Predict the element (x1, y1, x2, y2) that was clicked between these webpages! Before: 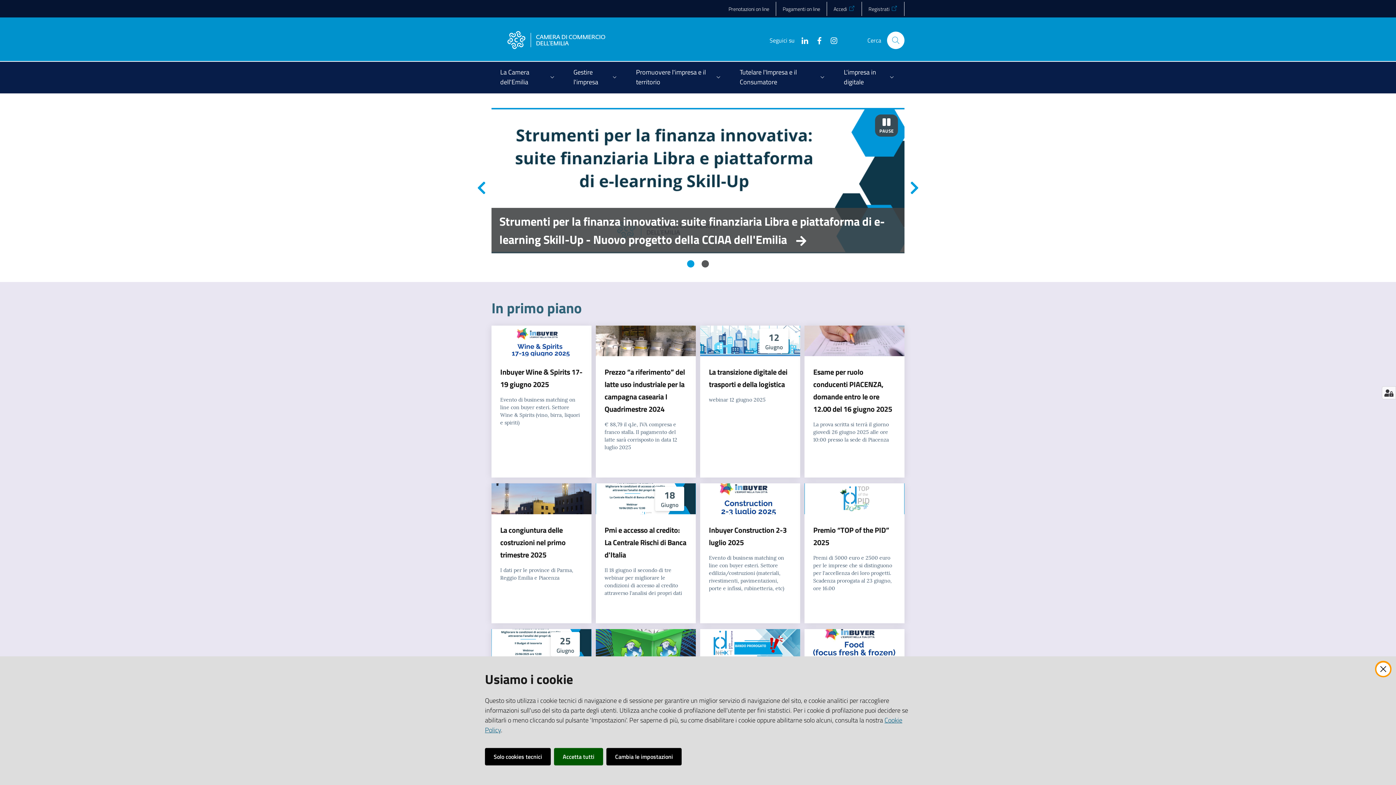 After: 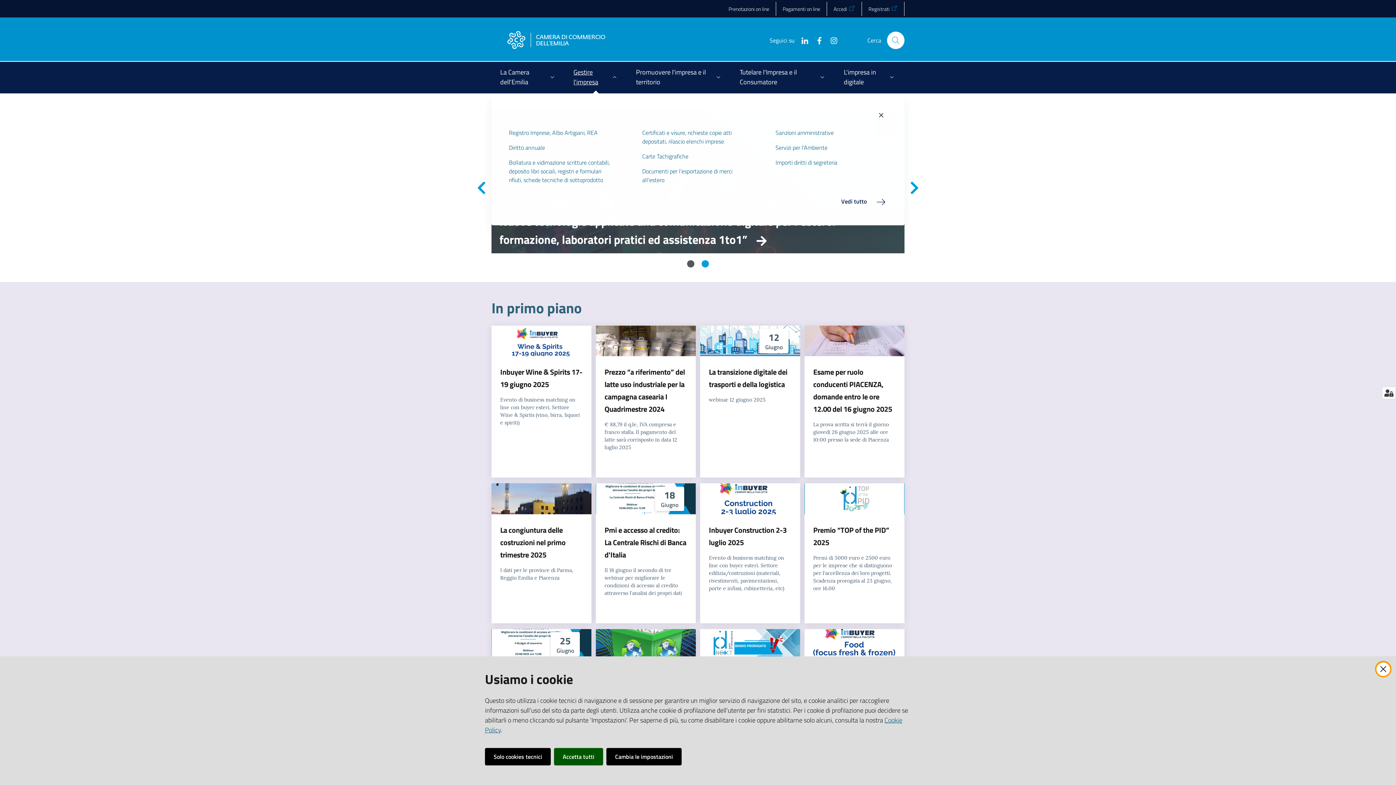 Action: label: Gestire l'impresa bbox: (564, 61, 627, 93)